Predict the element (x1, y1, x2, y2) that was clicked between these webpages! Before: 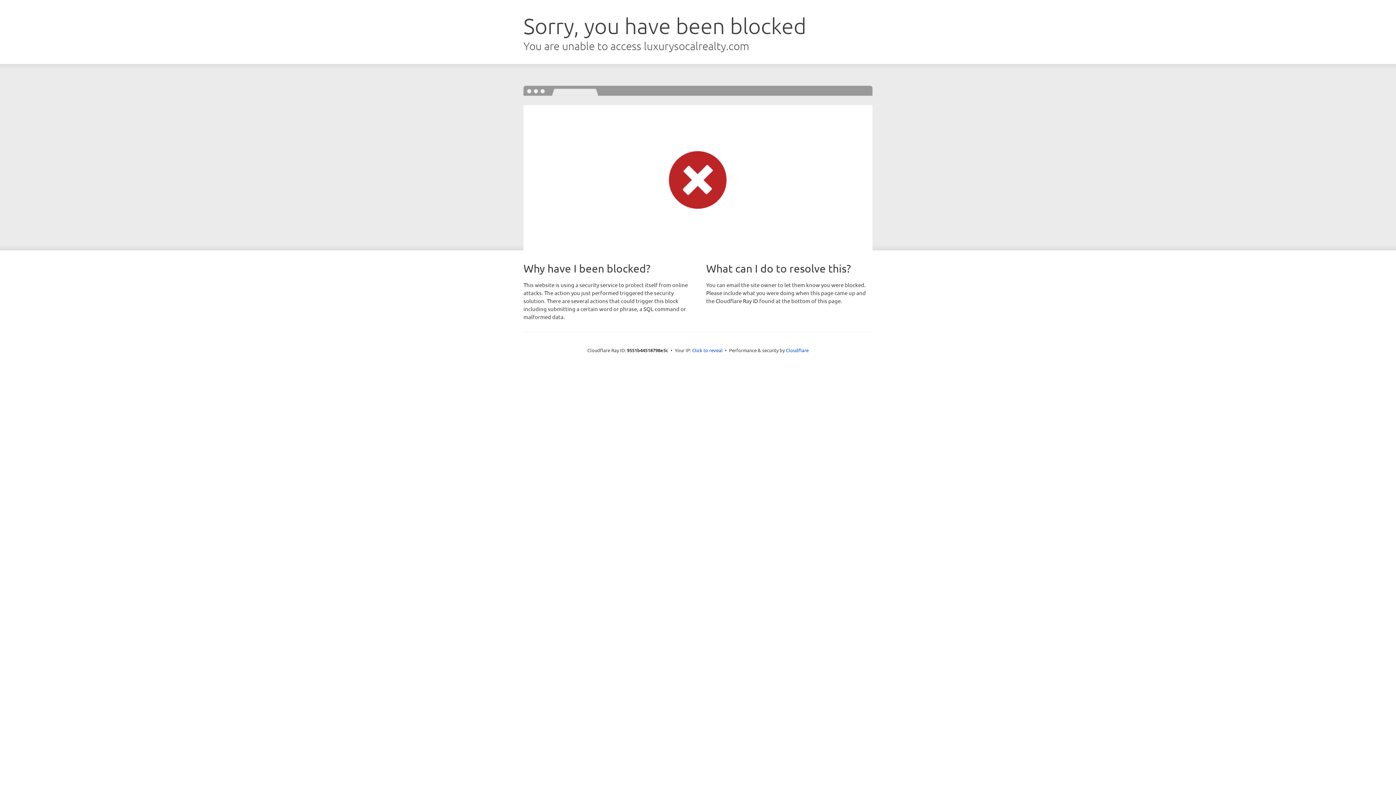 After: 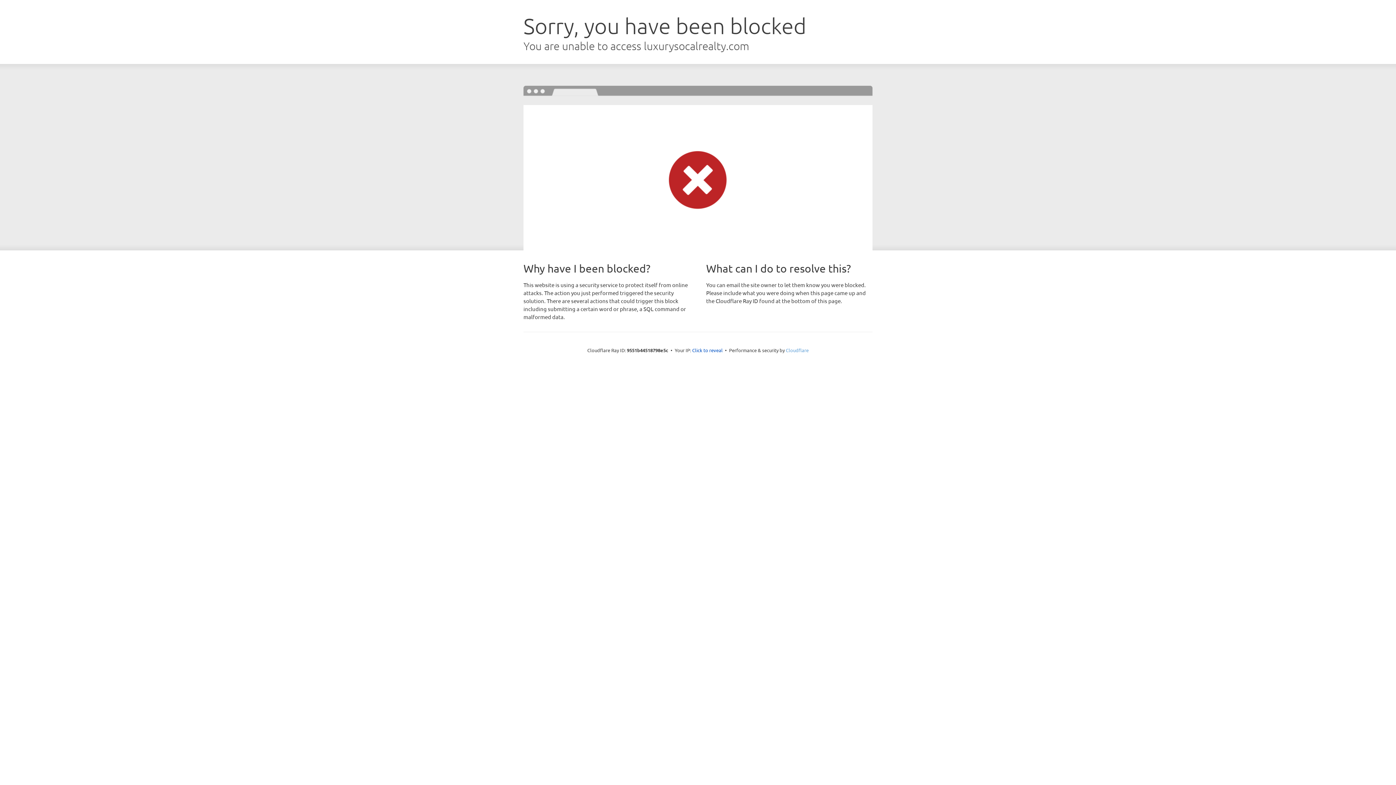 Action: label: Cloudflare bbox: (786, 347, 808, 353)